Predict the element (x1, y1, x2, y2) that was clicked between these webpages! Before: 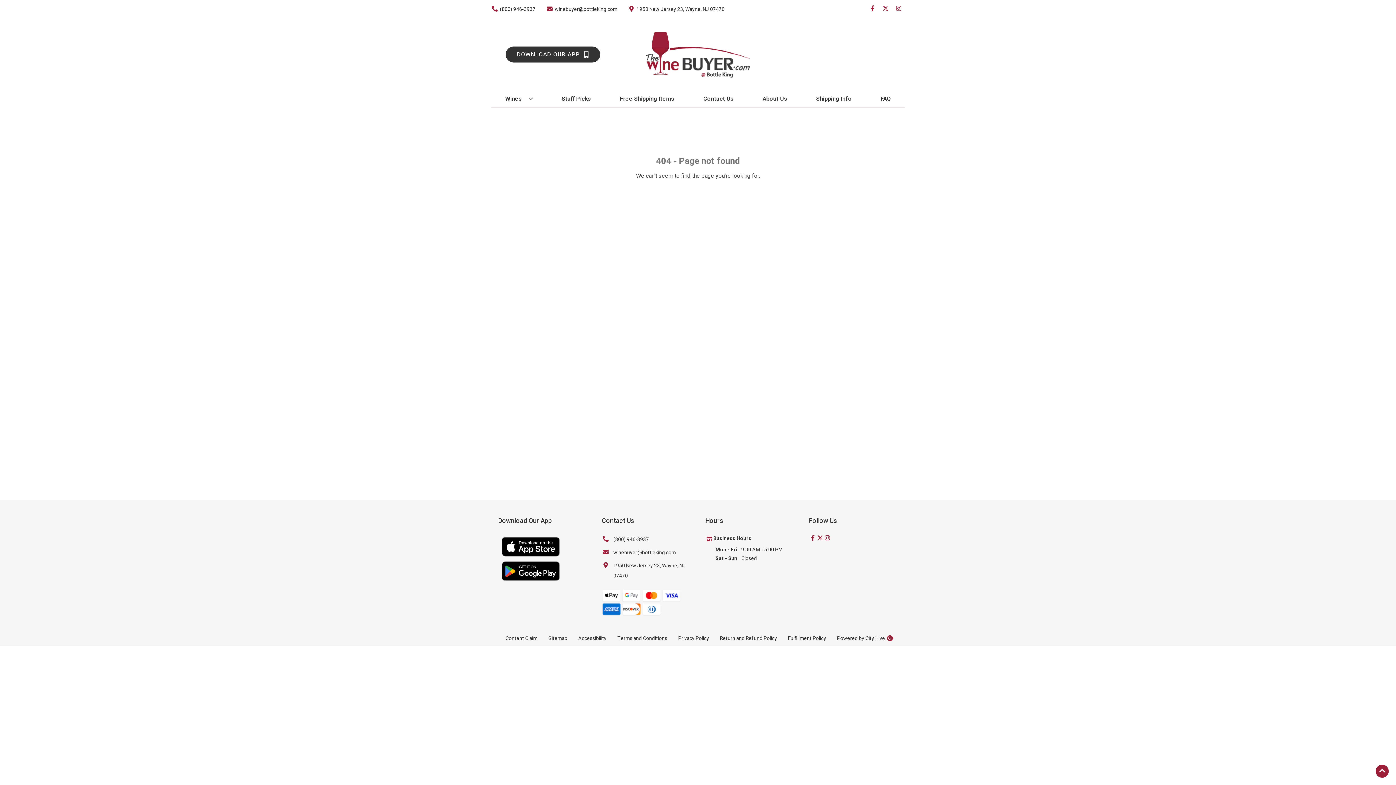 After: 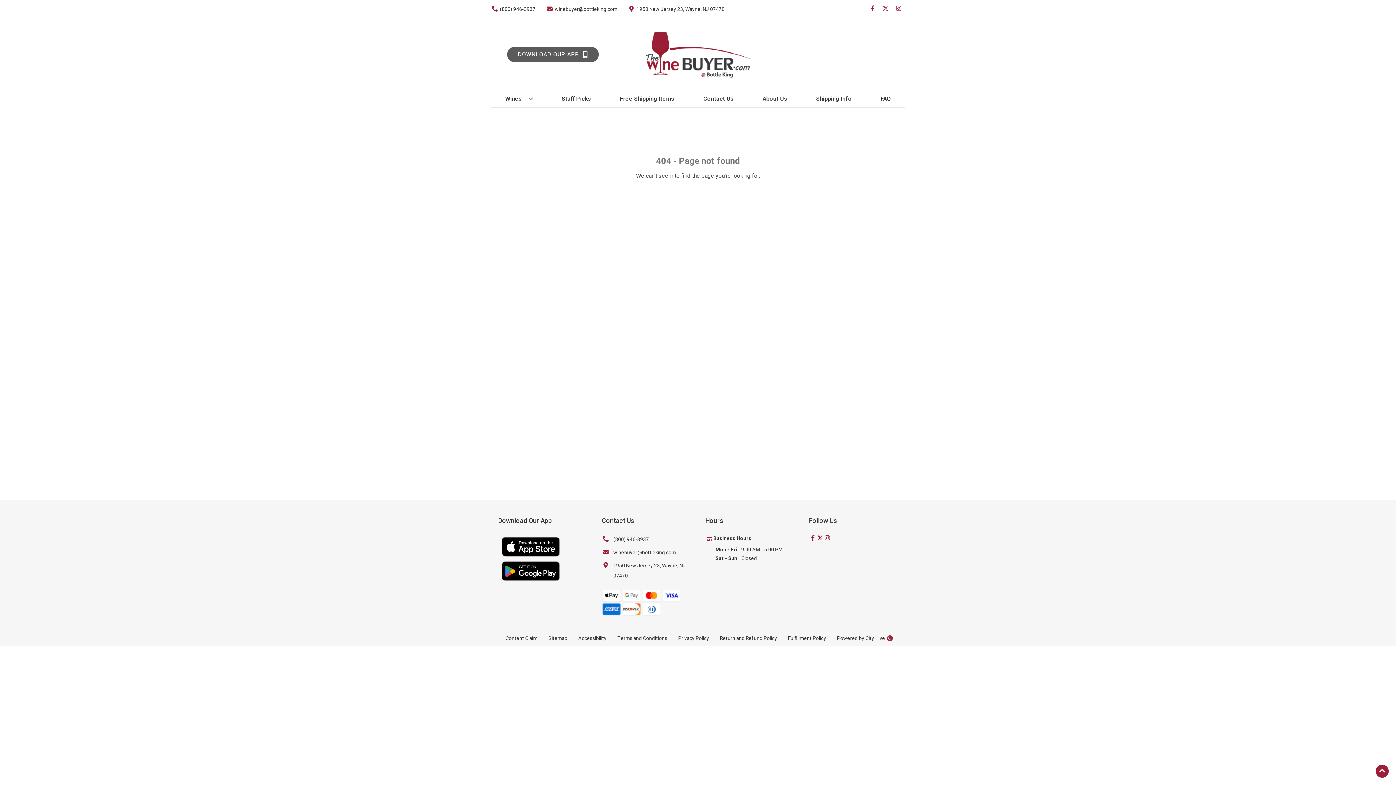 Action: label: Opens app link in a new tab to DOWNLOAD OUR APP bbox: (505, 46, 600, 62)